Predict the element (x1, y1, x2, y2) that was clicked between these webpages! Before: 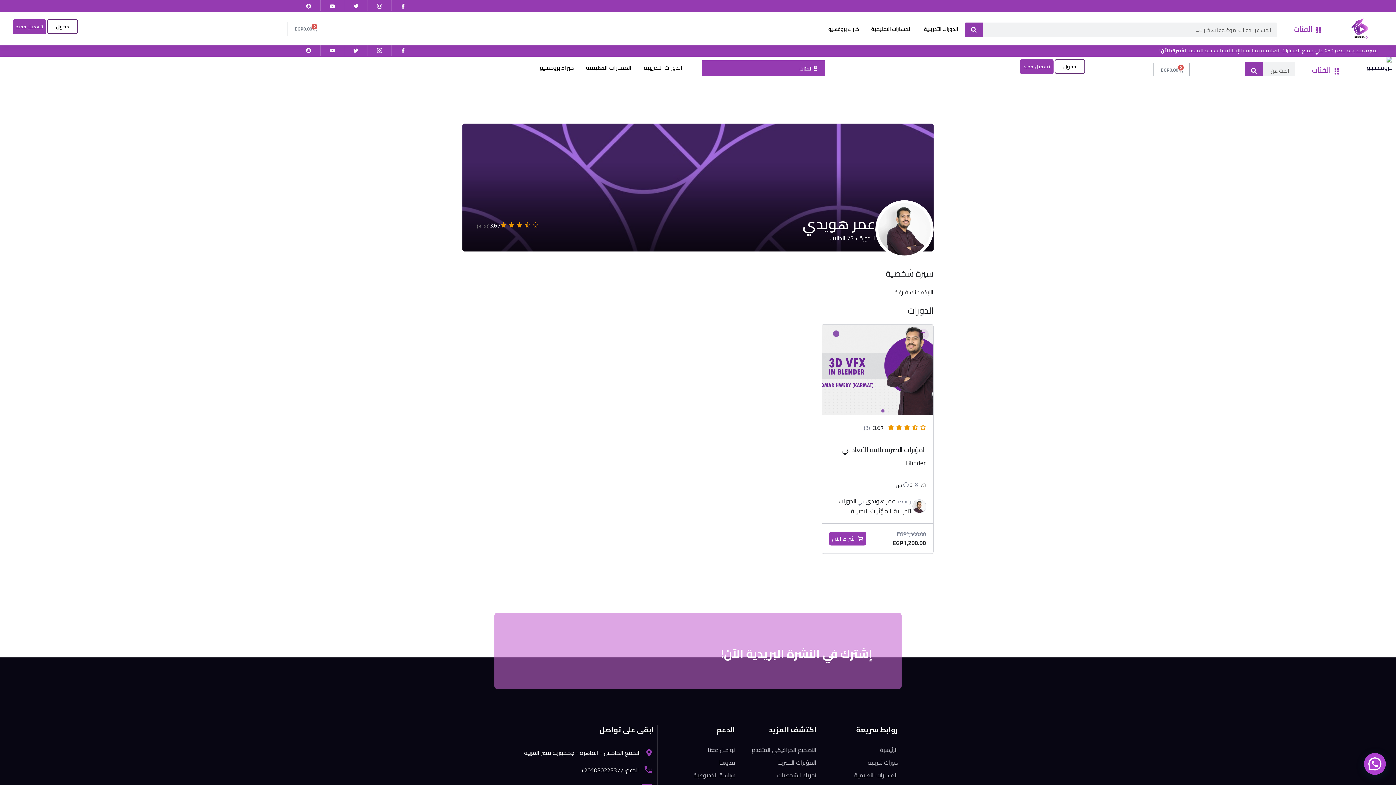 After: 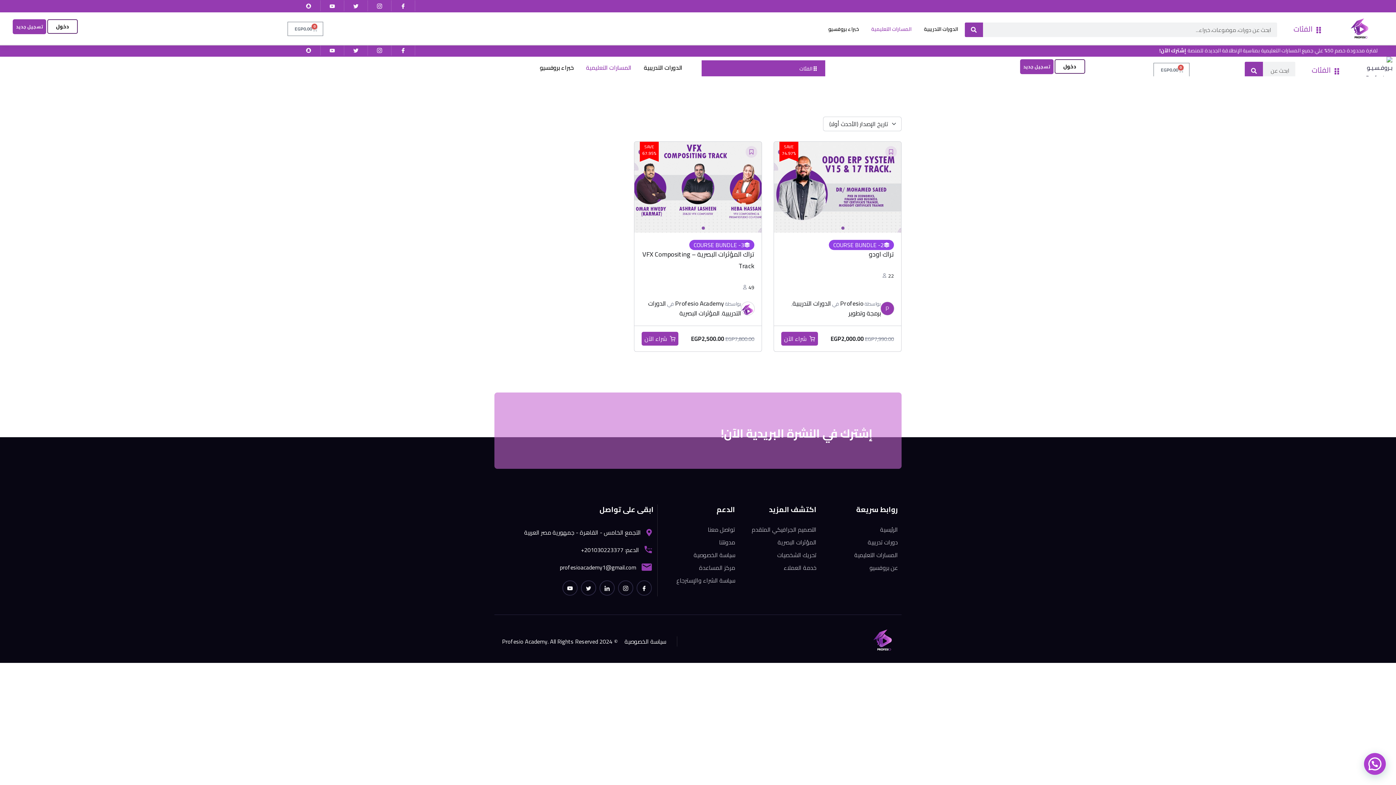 Action: label: المسارات التعليمية bbox: (868, 21, 911, 36)